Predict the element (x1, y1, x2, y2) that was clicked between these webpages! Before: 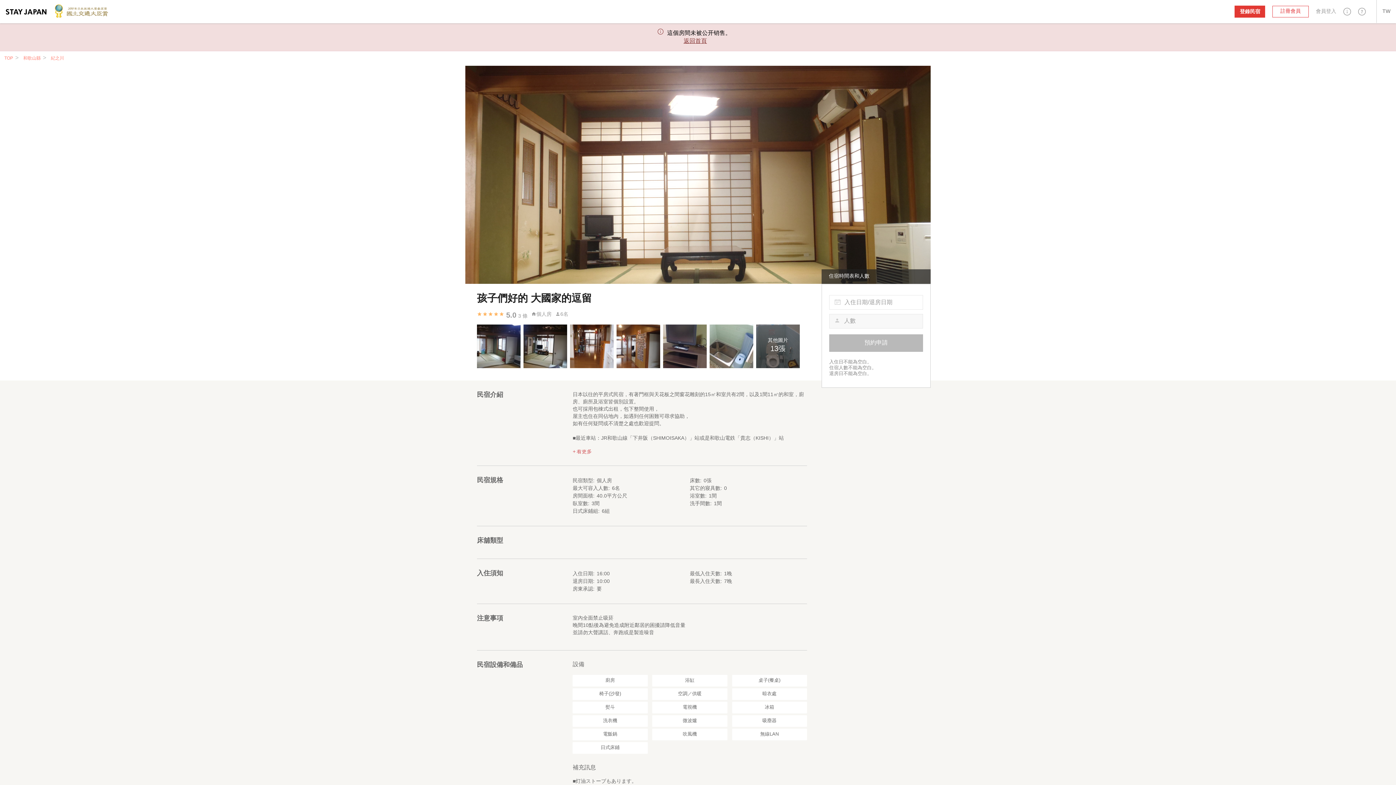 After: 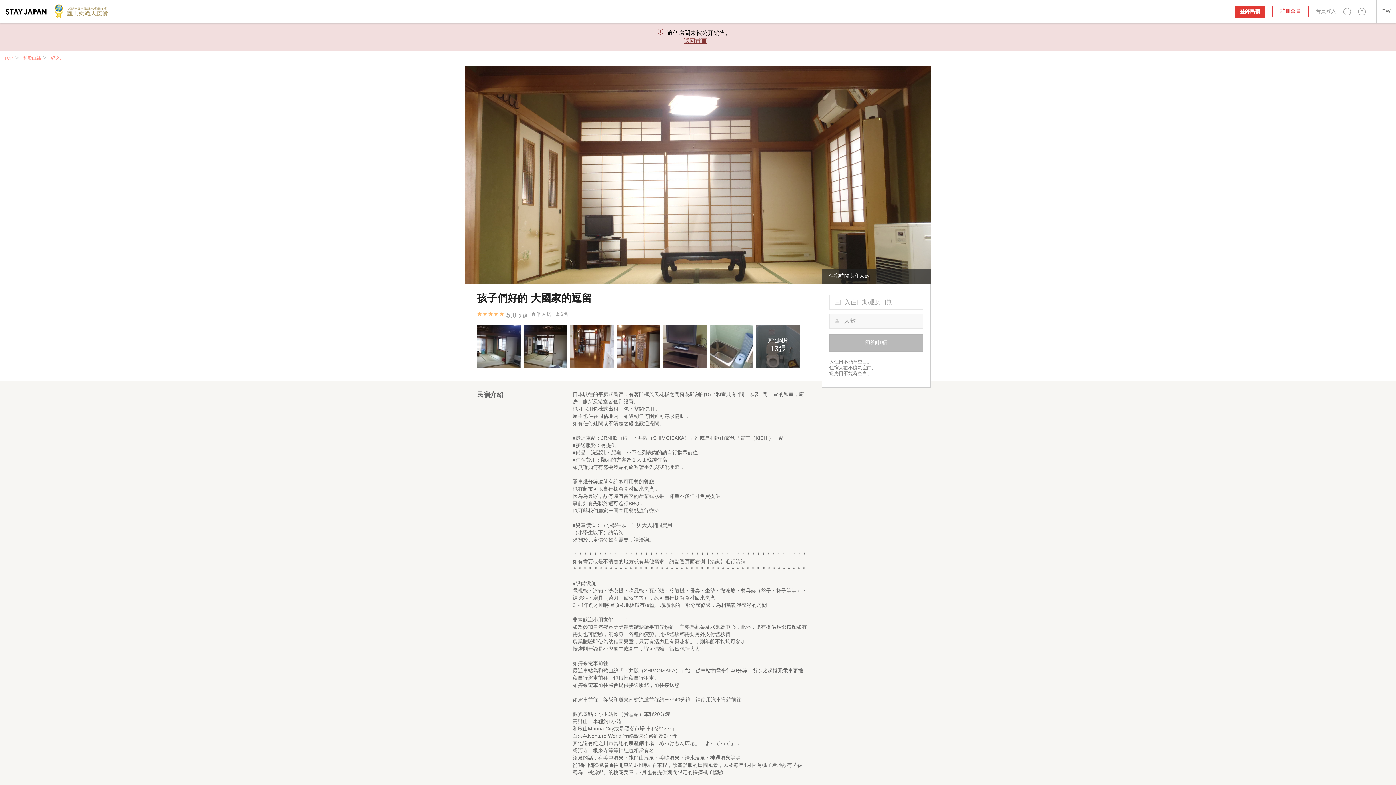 Action: label: 看更多 bbox: (572, 449, 807, 454)